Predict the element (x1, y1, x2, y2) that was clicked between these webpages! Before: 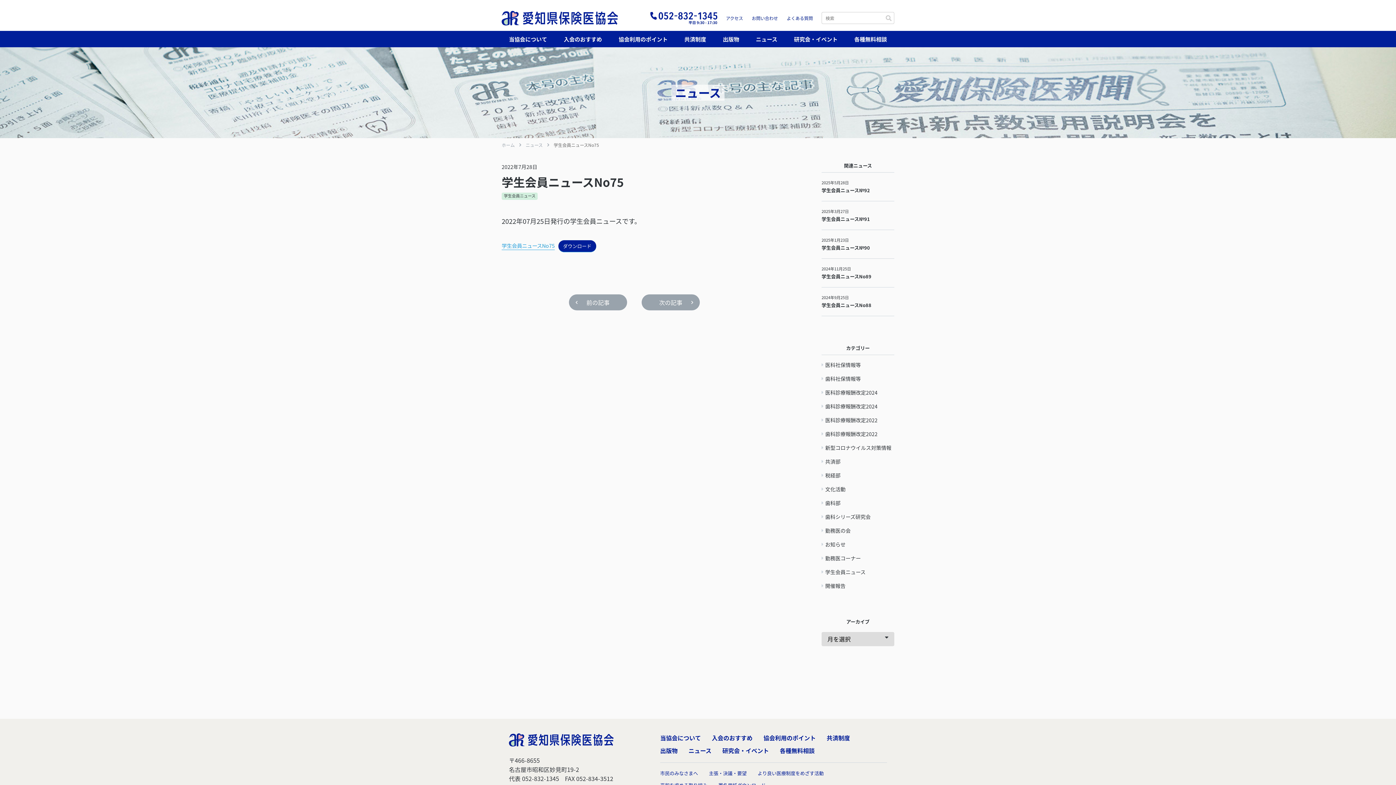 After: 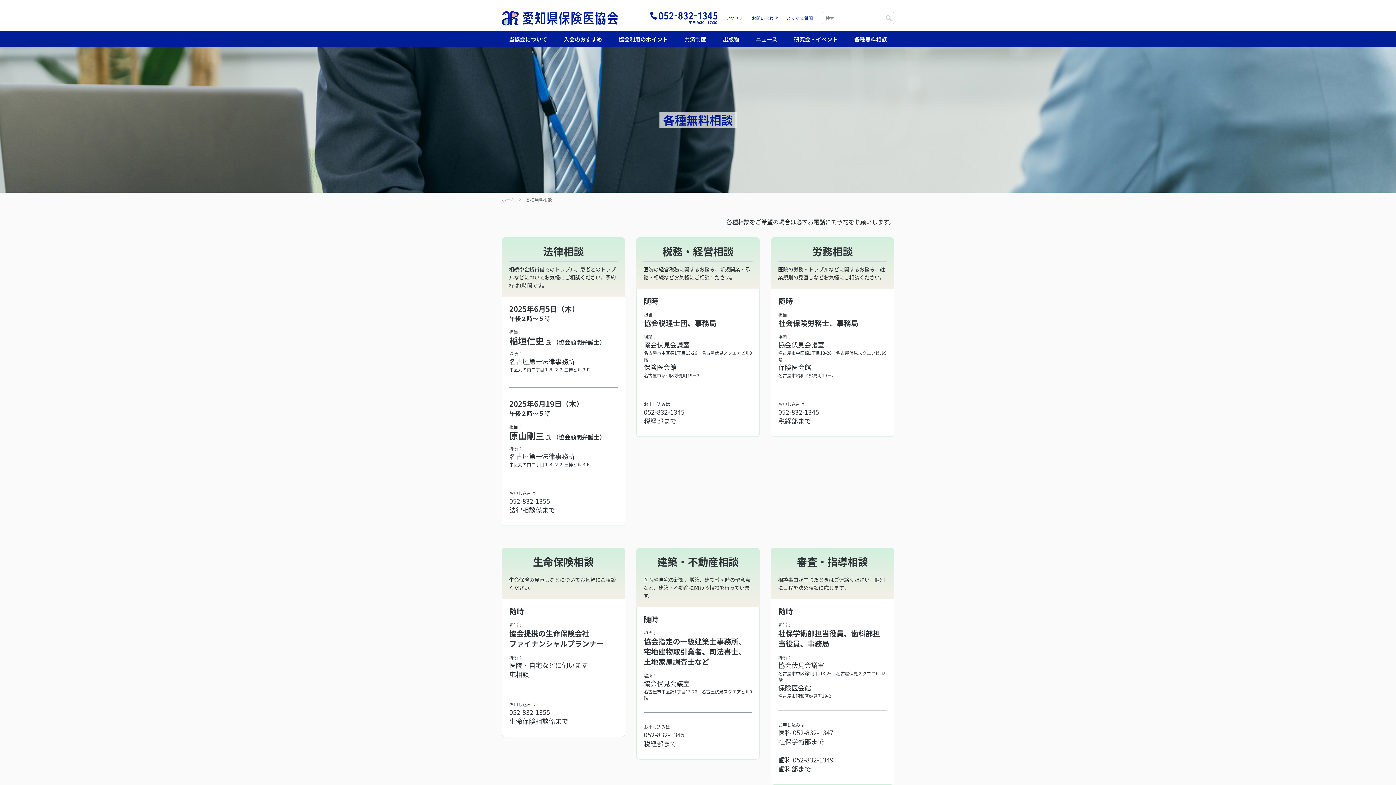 Action: label: 各種無料相談 bbox: (847, 30, 894, 47)